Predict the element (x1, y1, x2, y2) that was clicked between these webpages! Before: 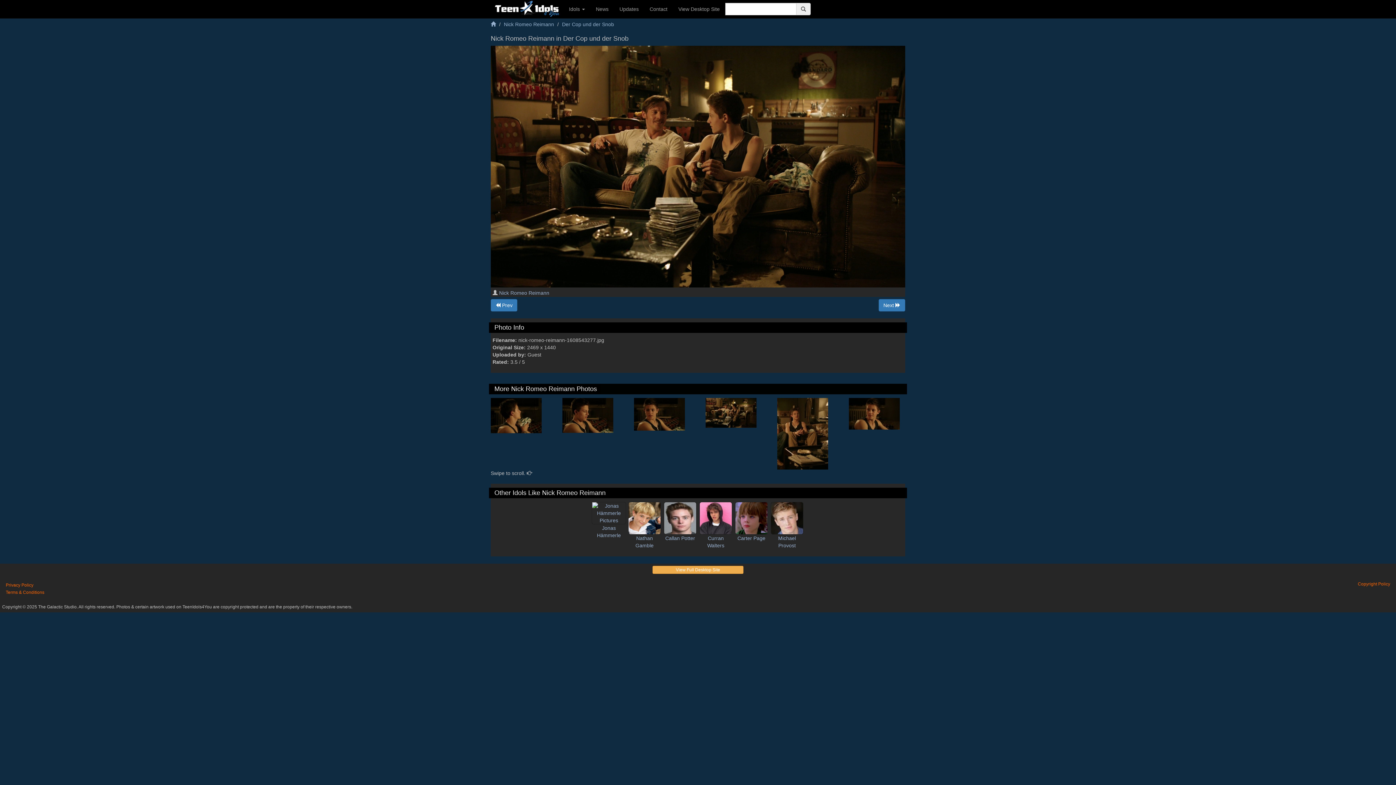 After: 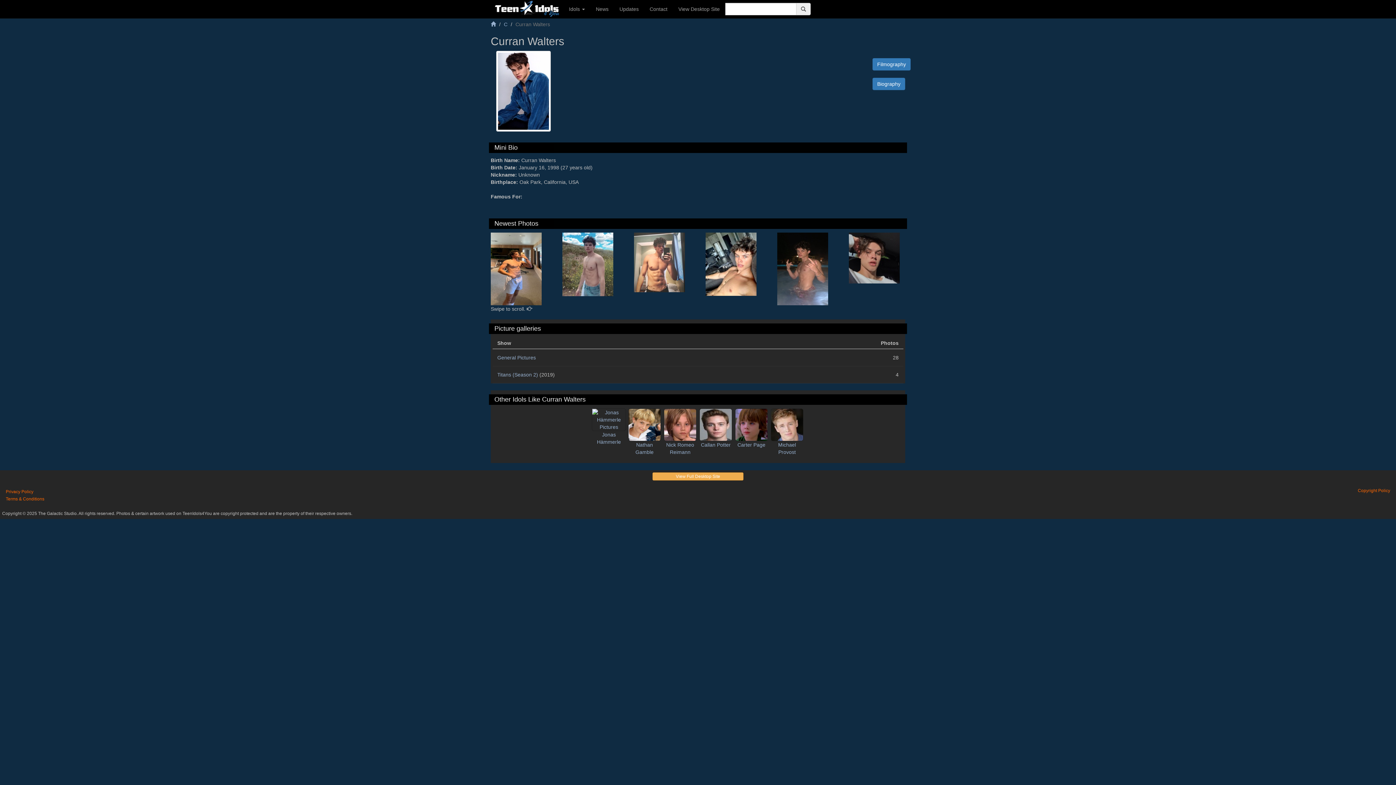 Action: label: Curran Walters
 bbox: (698, 515, 733, 551)